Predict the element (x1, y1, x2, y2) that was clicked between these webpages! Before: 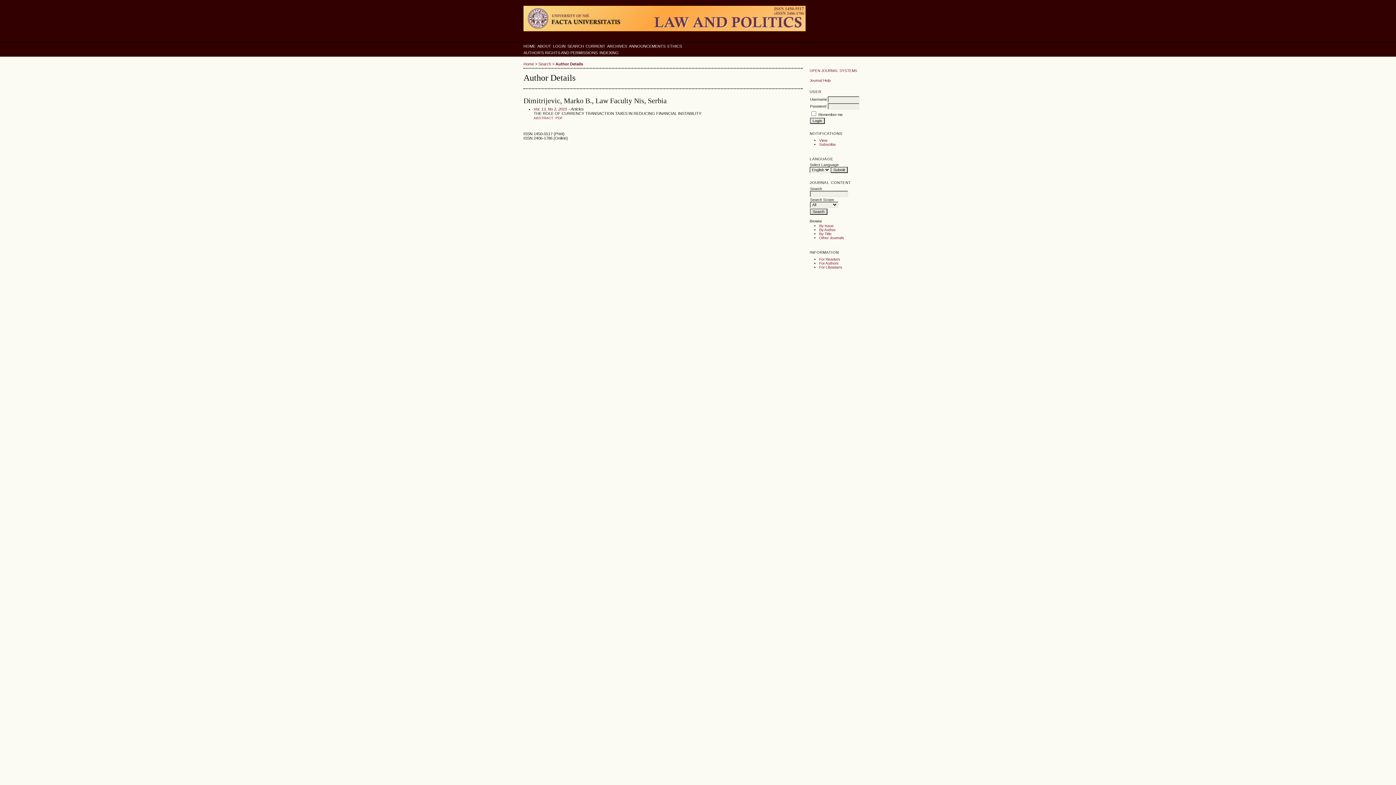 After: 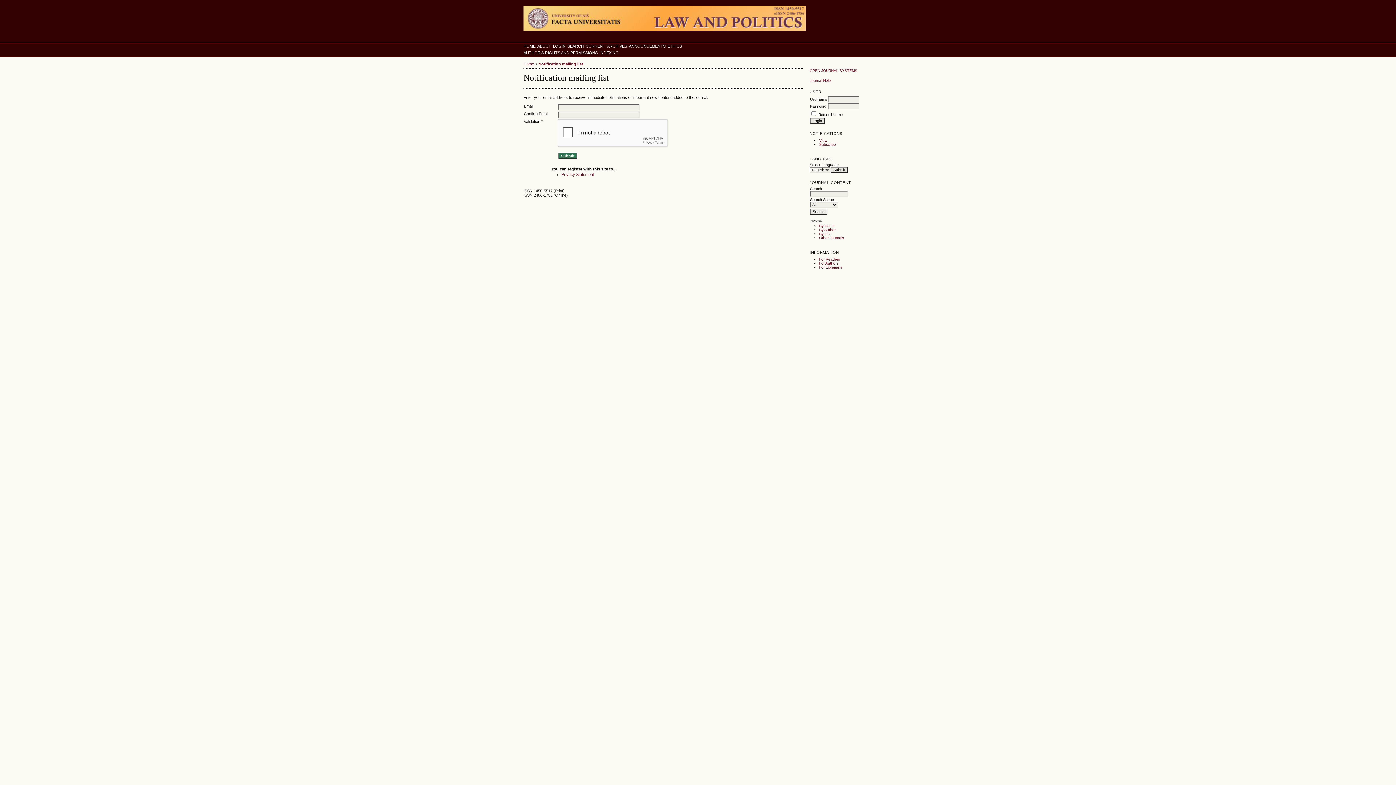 Action: bbox: (819, 142, 836, 146) label: Subscribe